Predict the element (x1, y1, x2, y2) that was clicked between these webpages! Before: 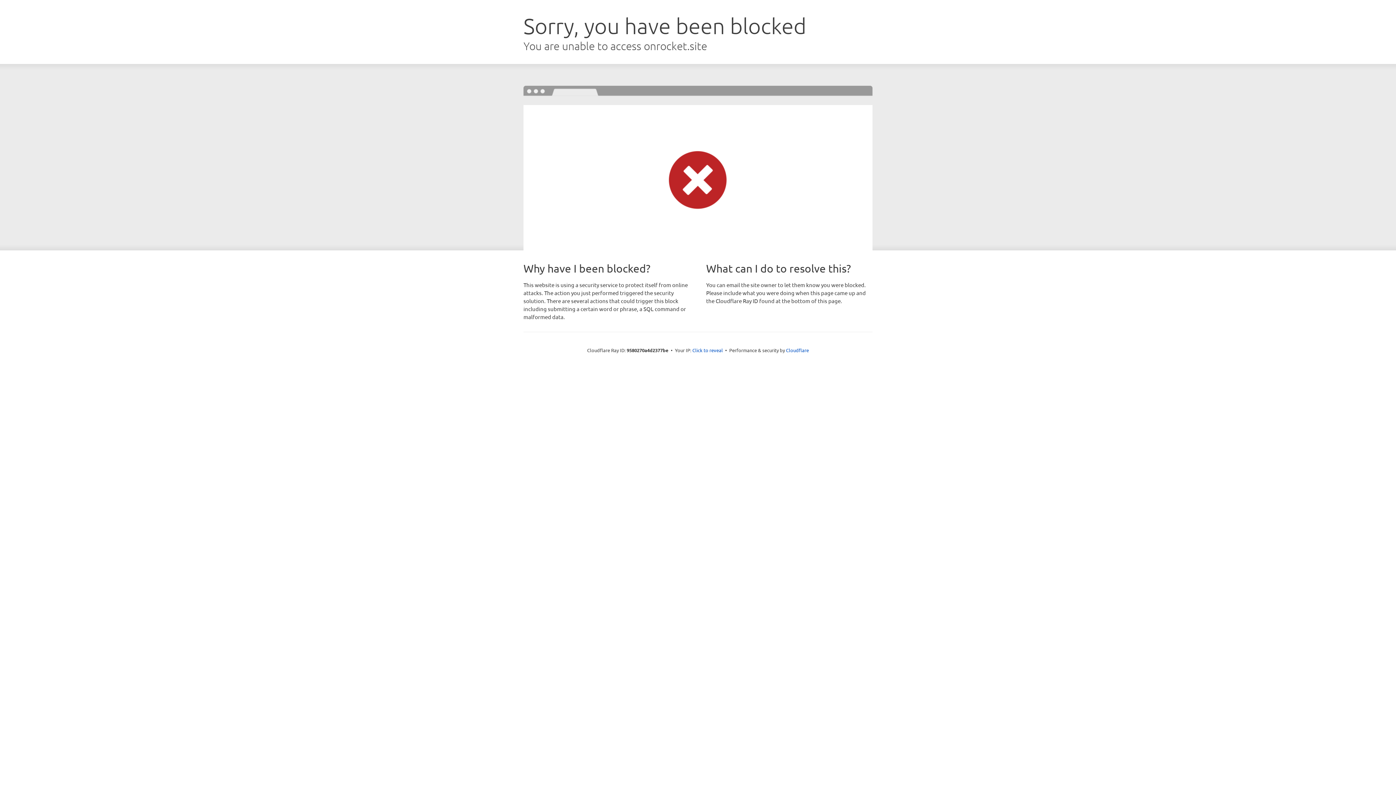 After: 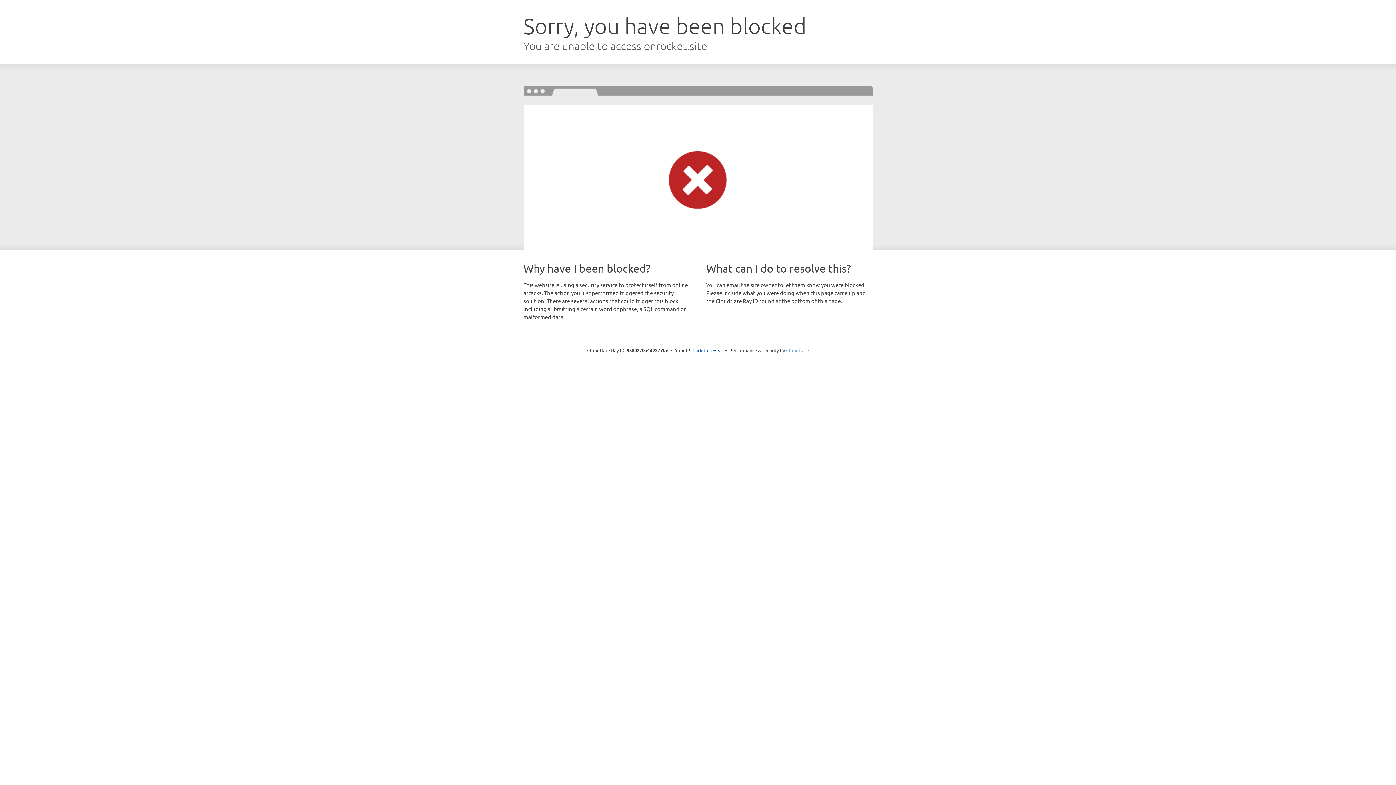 Action: label: Cloudflare bbox: (786, 347, 809, 353)